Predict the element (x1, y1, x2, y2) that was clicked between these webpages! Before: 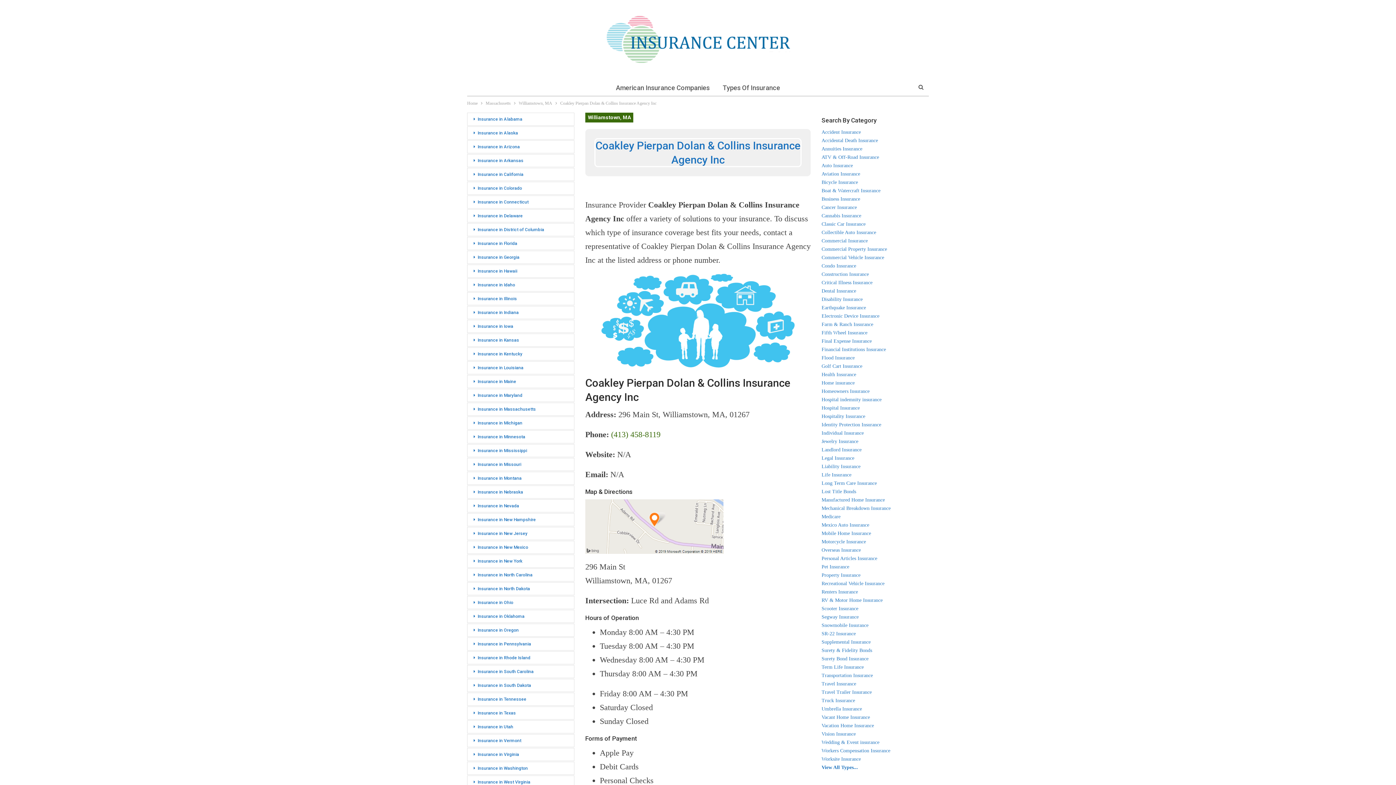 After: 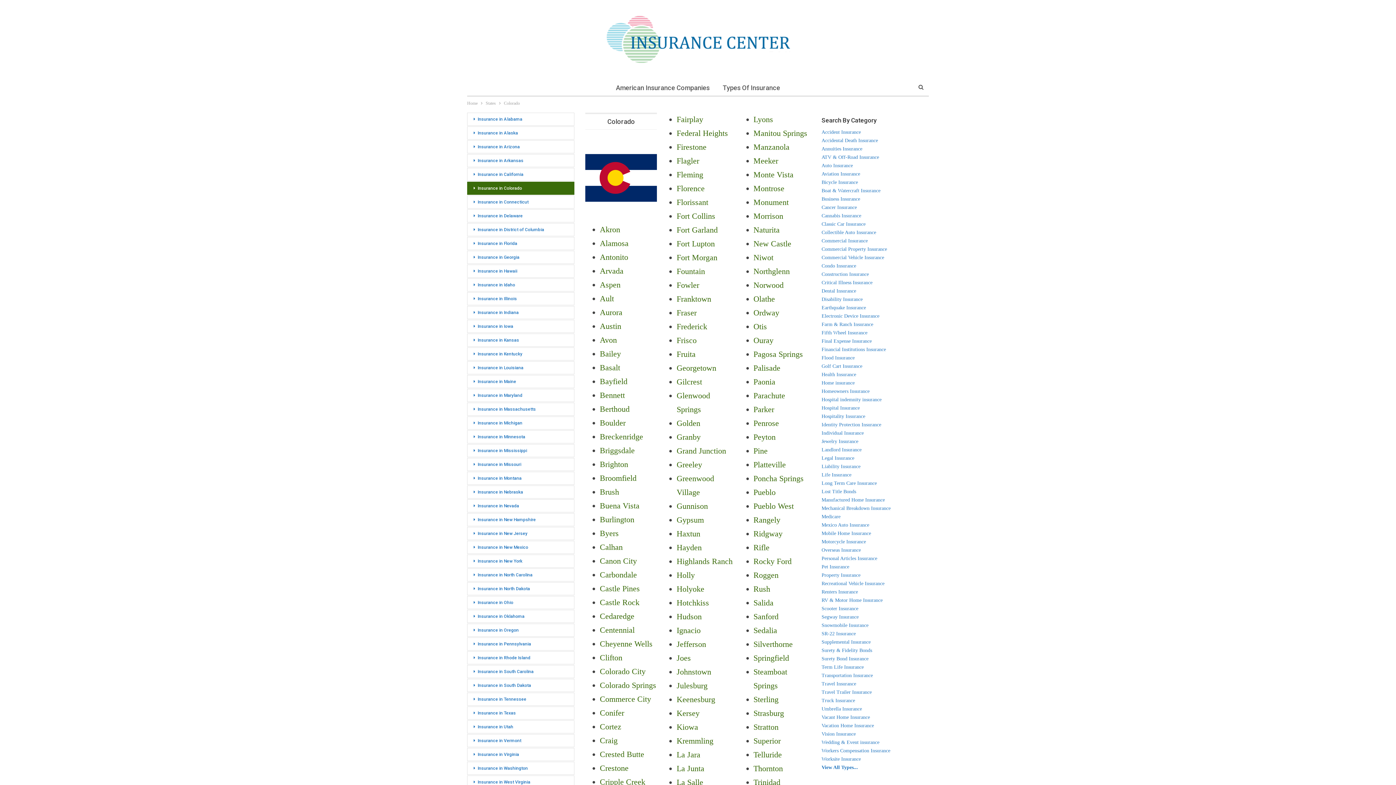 Action: bbox: (467, 181, 574, 194) label: Insurance in Colorado